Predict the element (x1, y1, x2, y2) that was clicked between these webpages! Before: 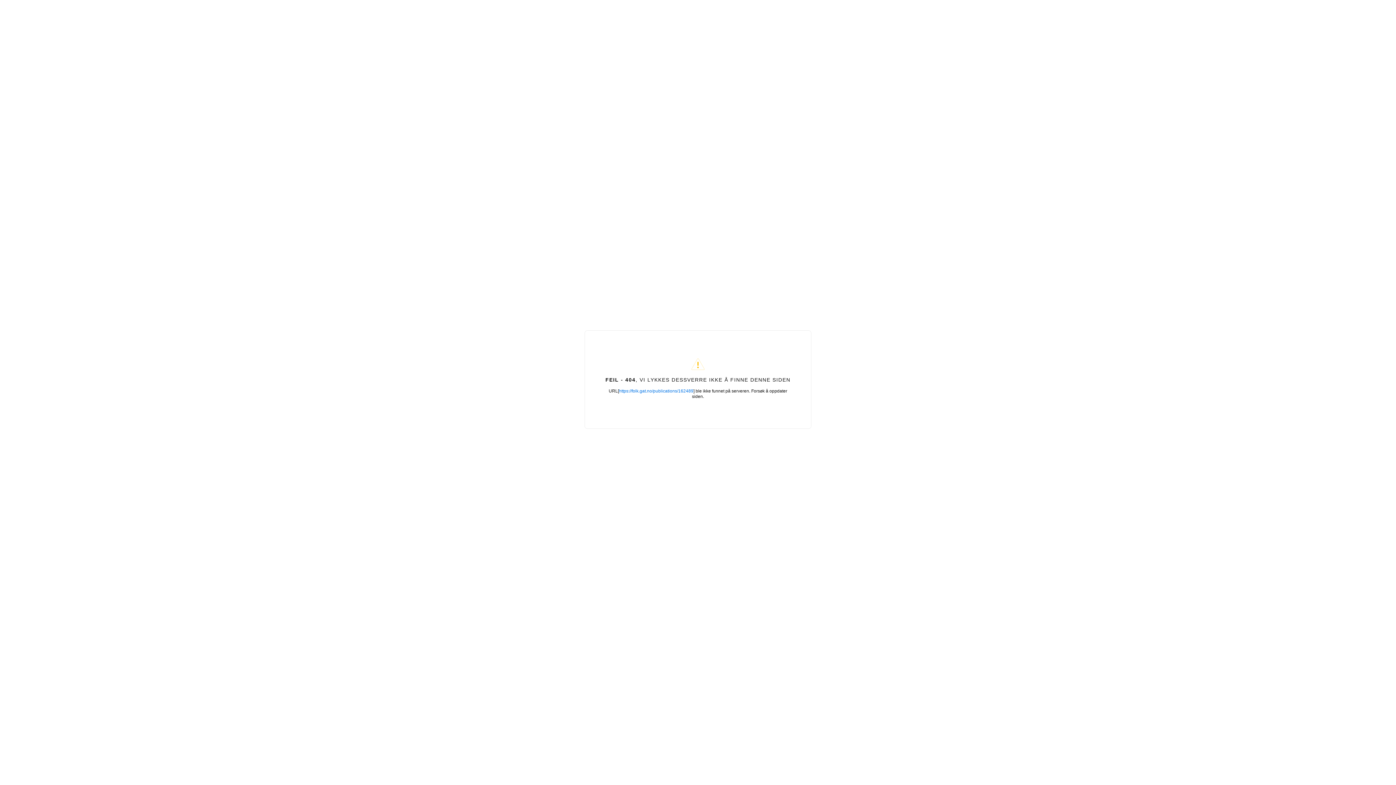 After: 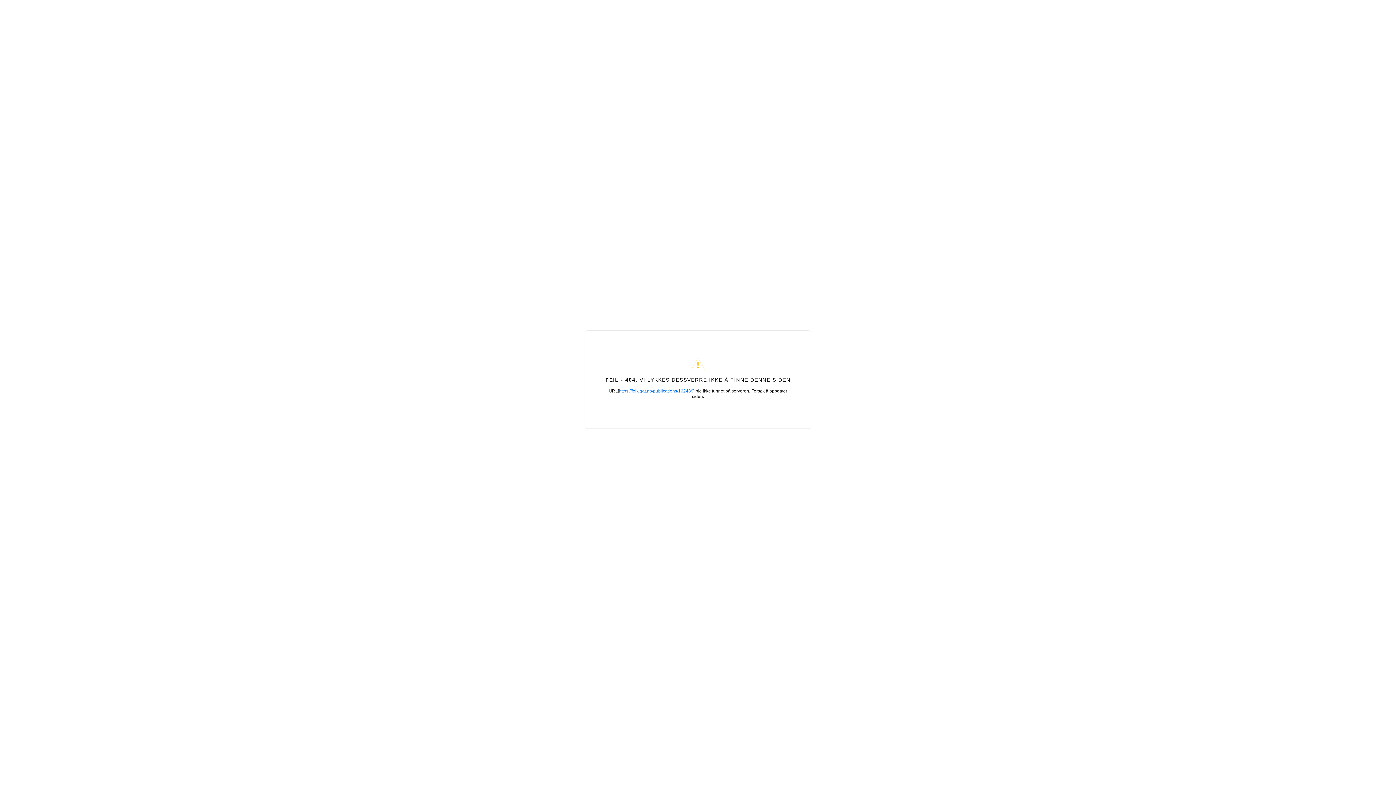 Action: label: https://folk.gat.no/publications/162489 bbox: (619, 388, 693, 393)